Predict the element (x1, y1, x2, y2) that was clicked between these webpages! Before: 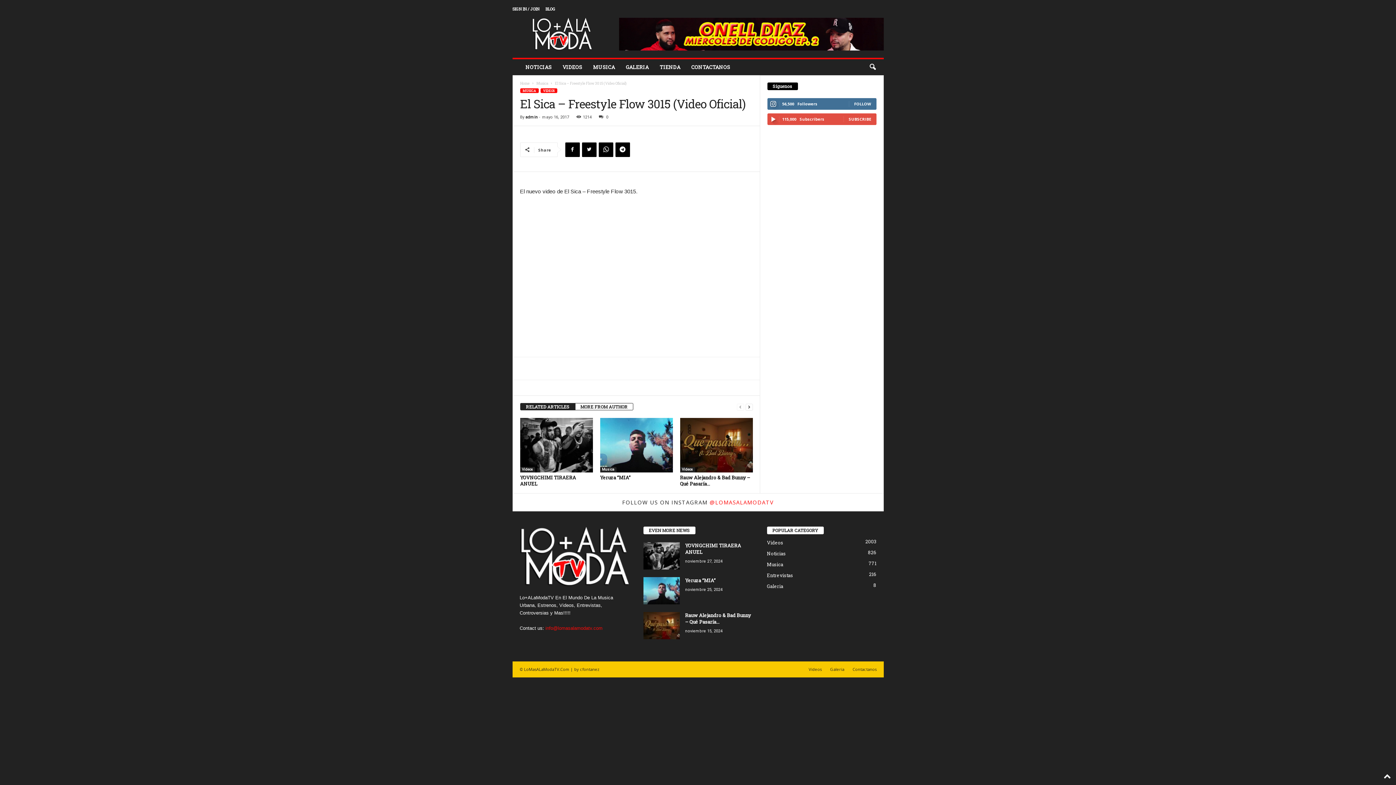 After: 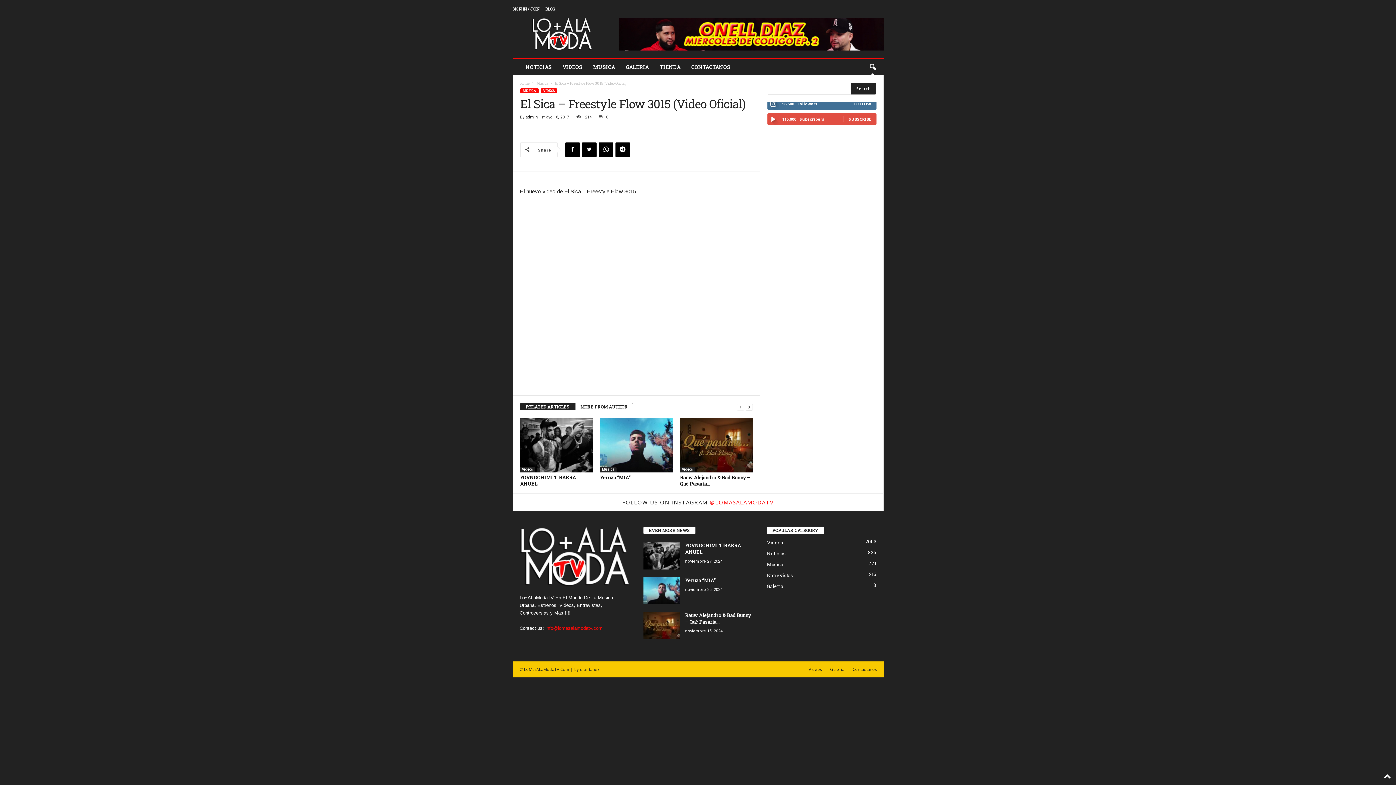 Action: bbox: (864, 59, 880, 75) label: search icon